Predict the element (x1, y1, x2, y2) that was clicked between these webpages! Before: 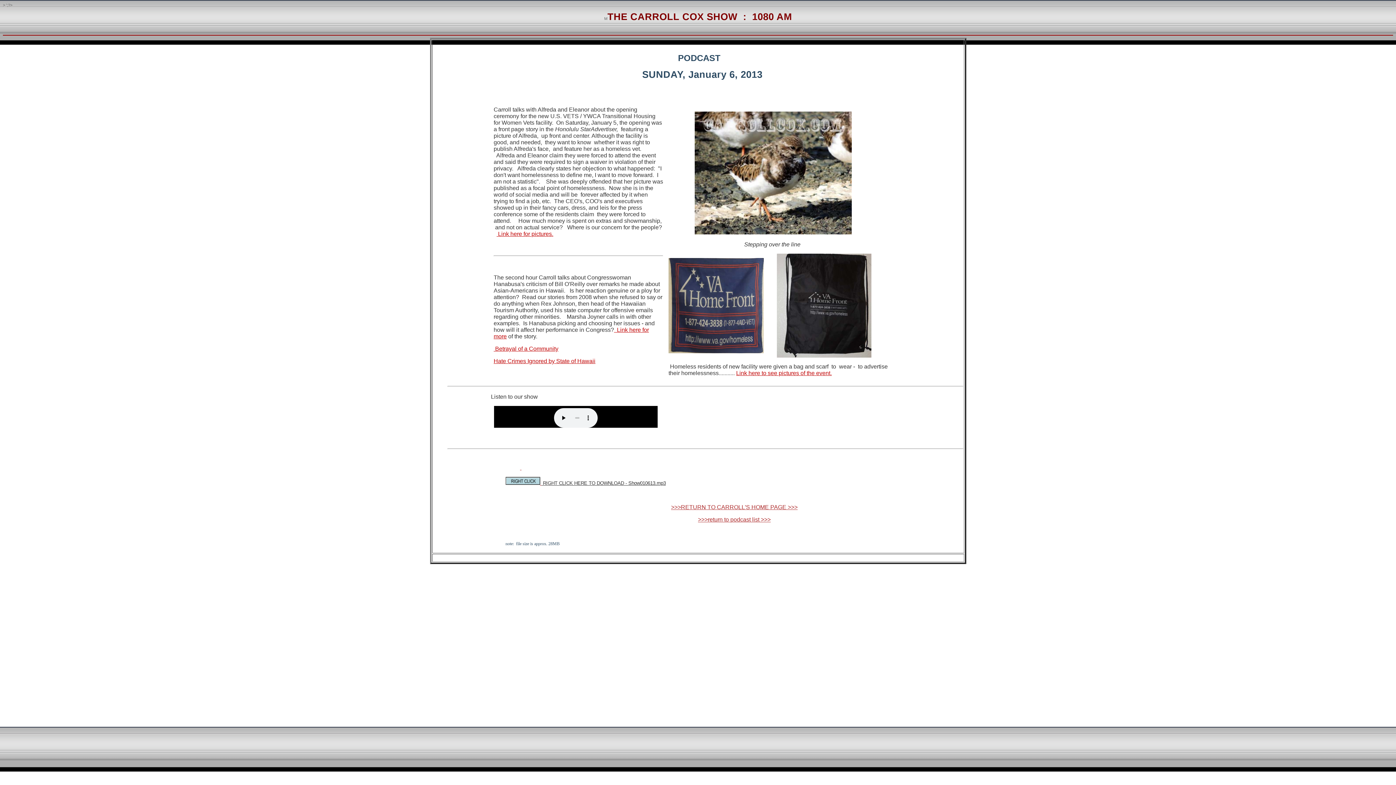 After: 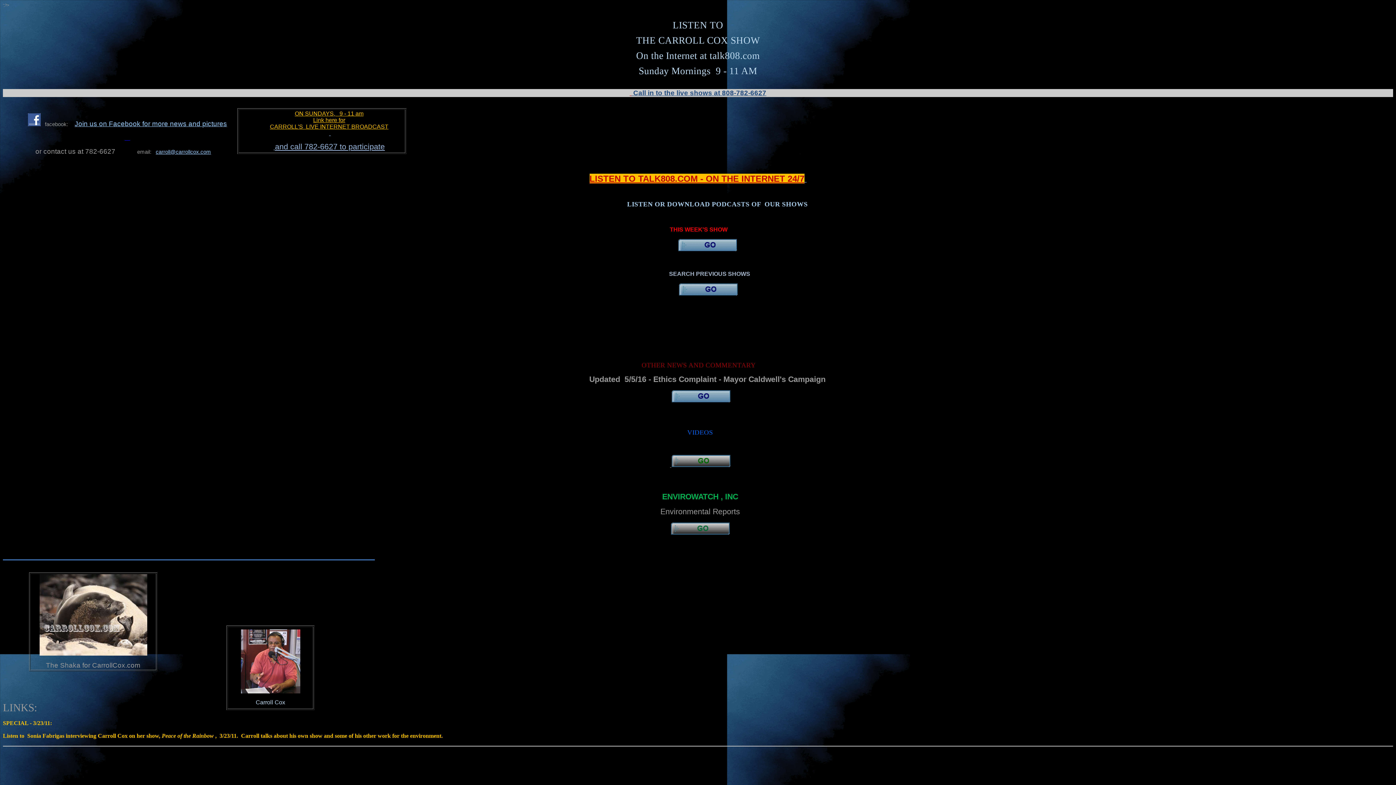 Action: label: >>>RETURN TO CARROLL'S HOME PAGE >>> bbox: (671, 504, 797, 510)